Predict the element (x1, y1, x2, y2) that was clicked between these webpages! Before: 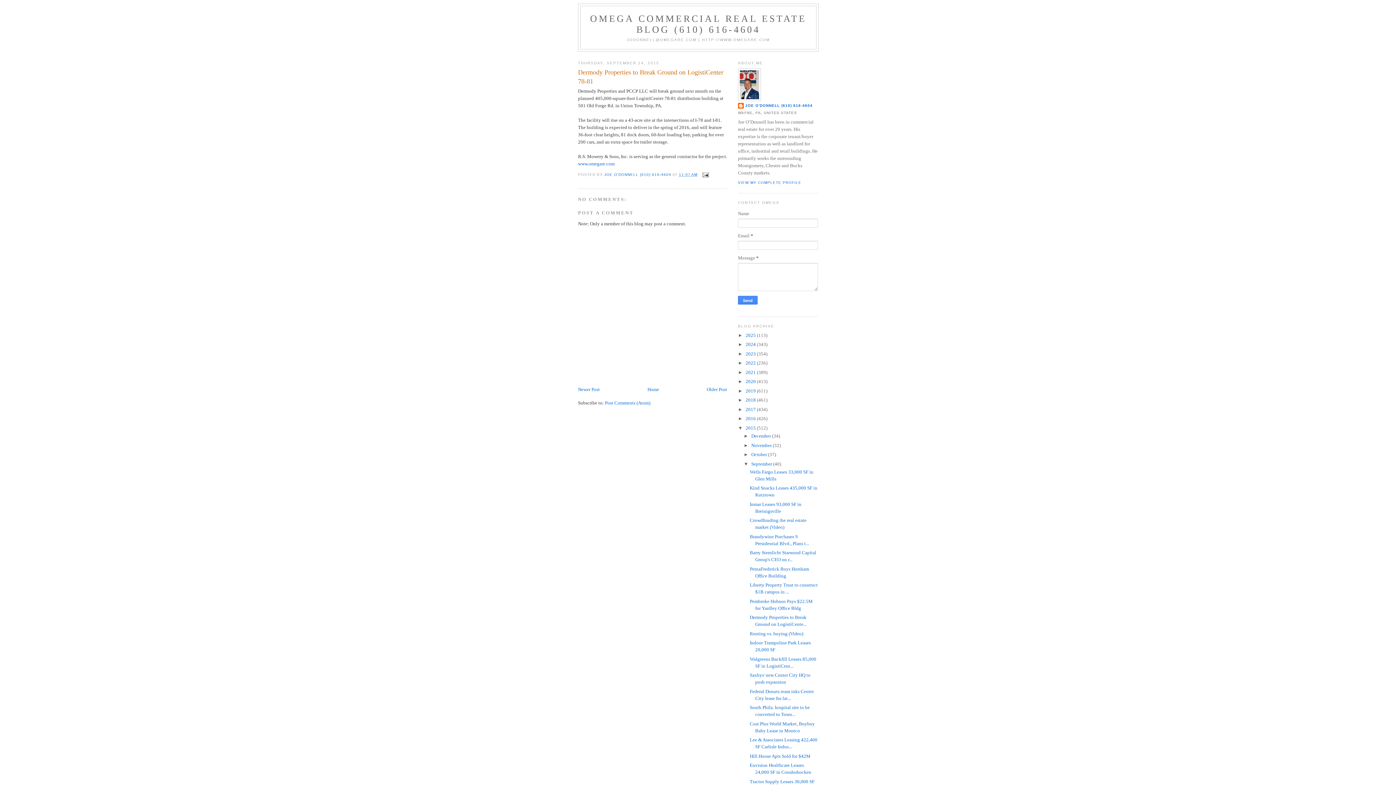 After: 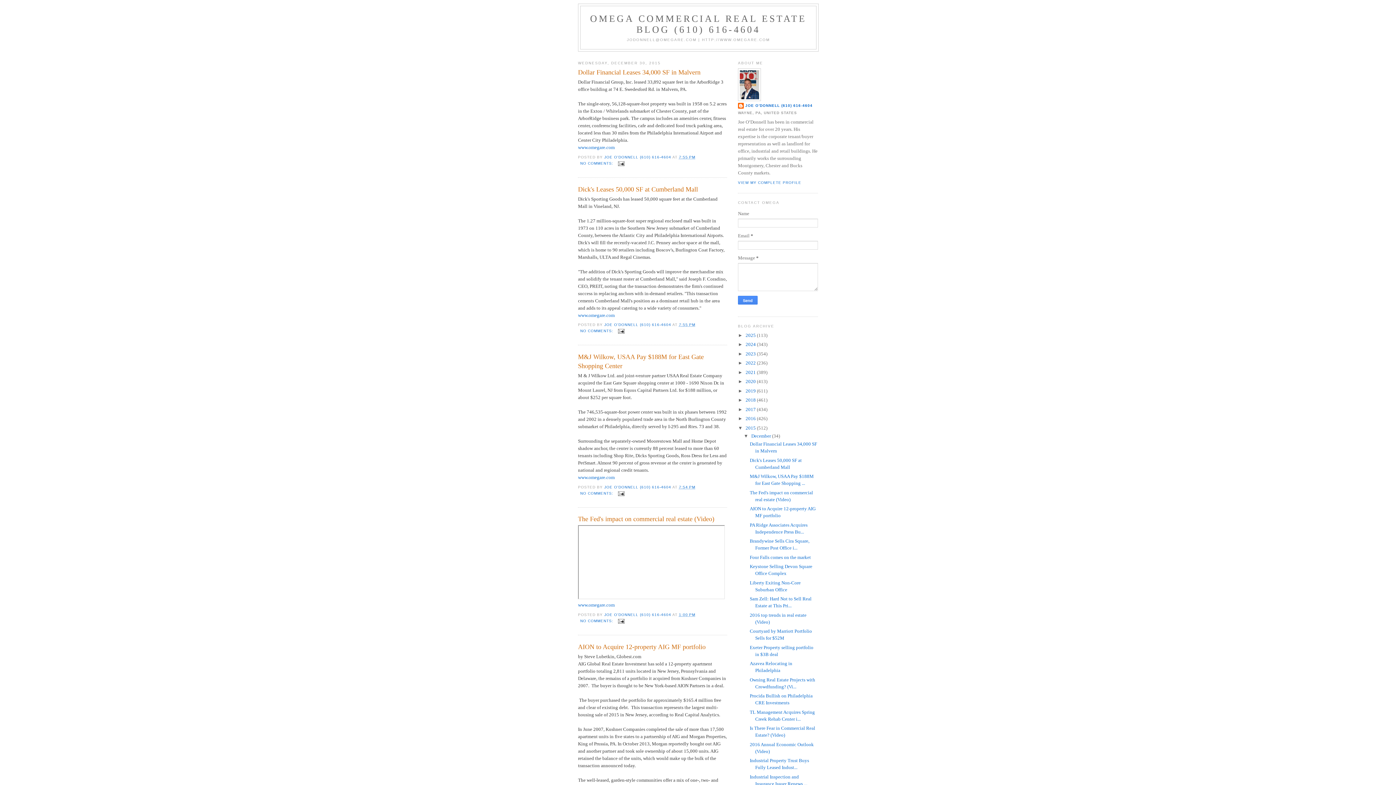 Action: bbox: (751, 433, 772, 438) label: December 